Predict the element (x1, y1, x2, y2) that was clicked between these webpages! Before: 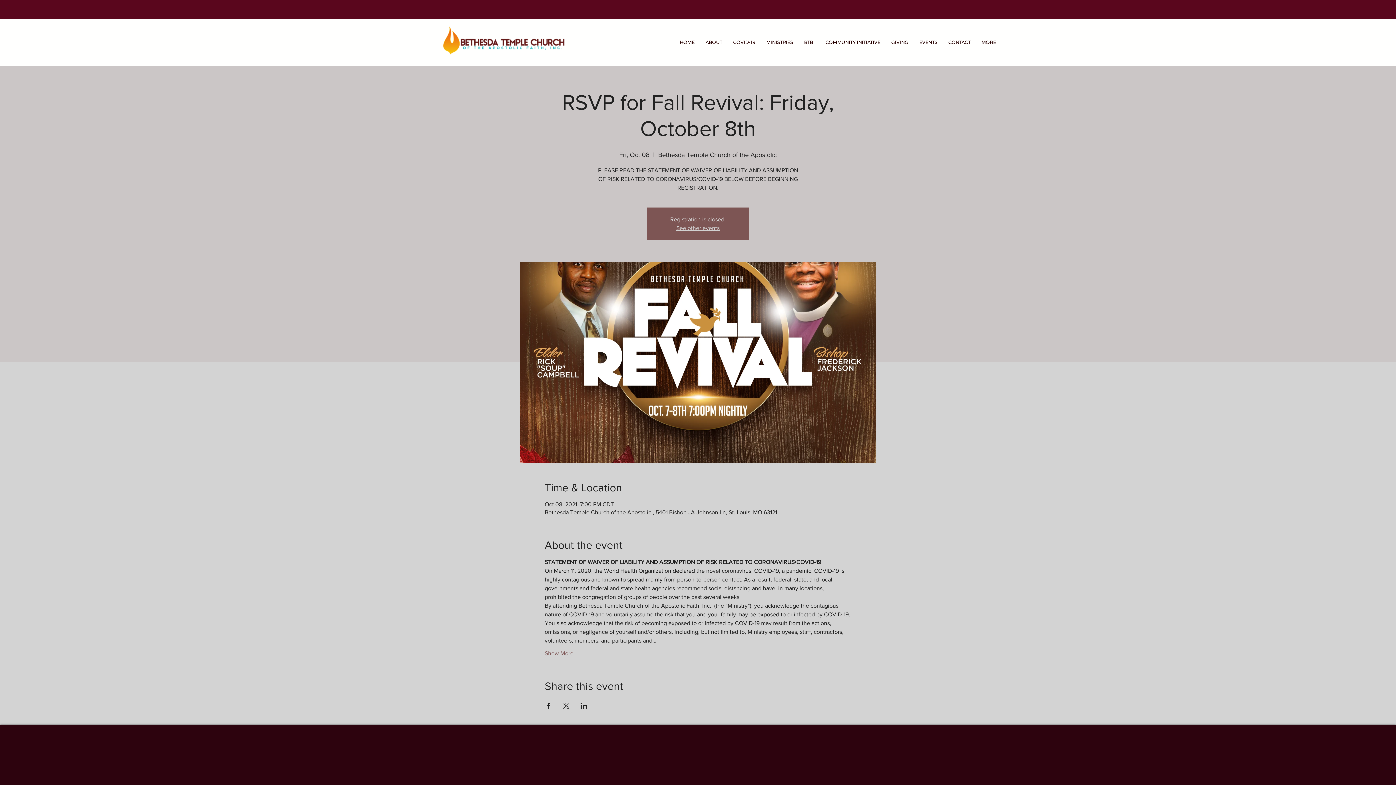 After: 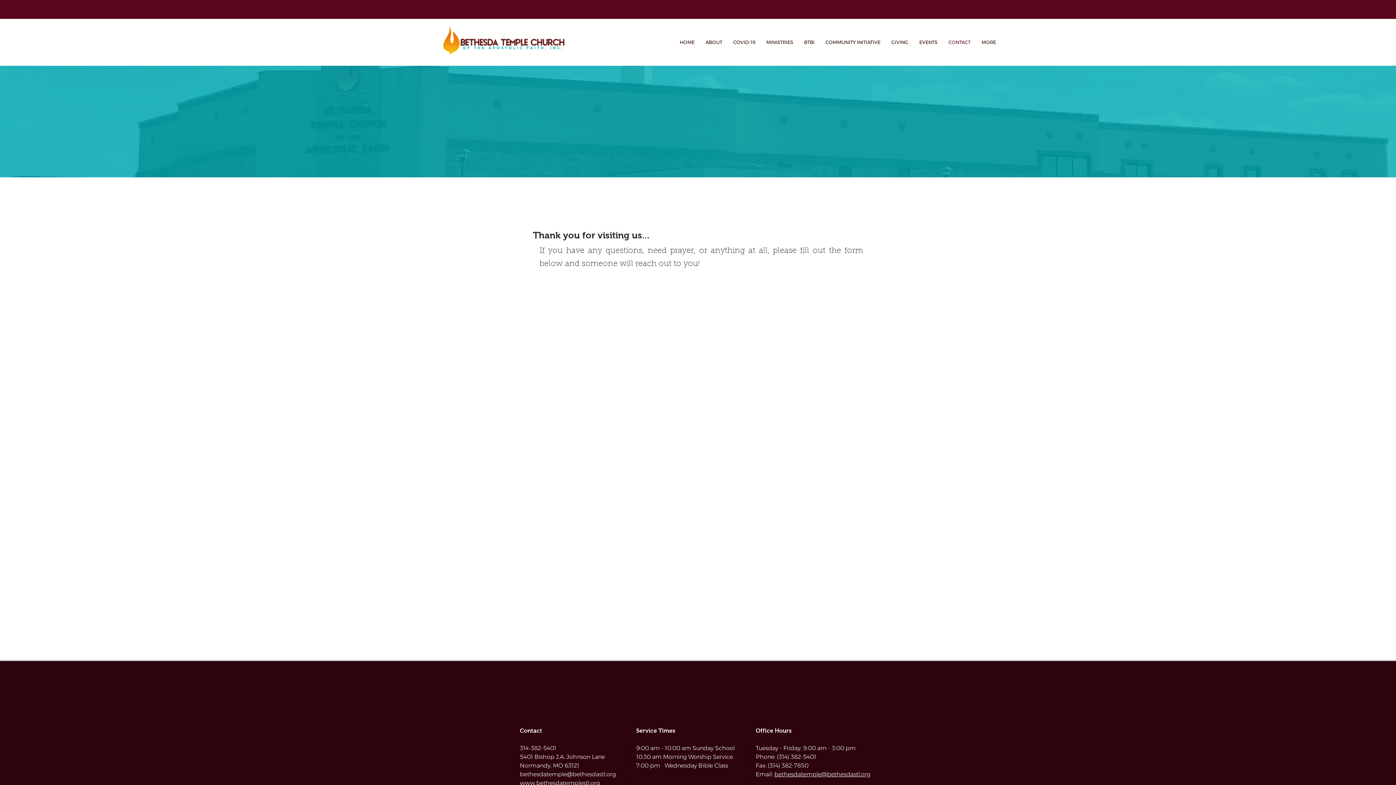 Action: bbox: (943, 33, 976, 50) label: CONTACT